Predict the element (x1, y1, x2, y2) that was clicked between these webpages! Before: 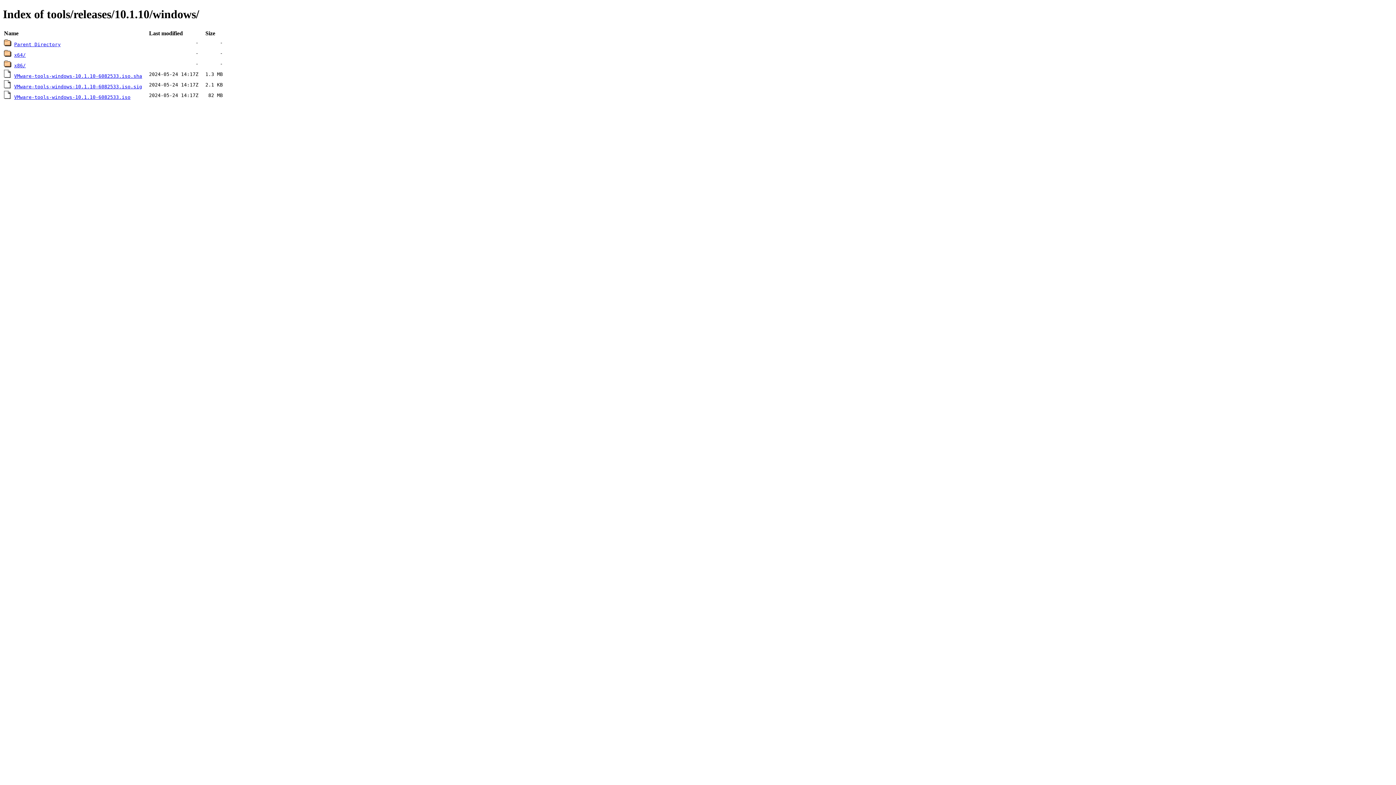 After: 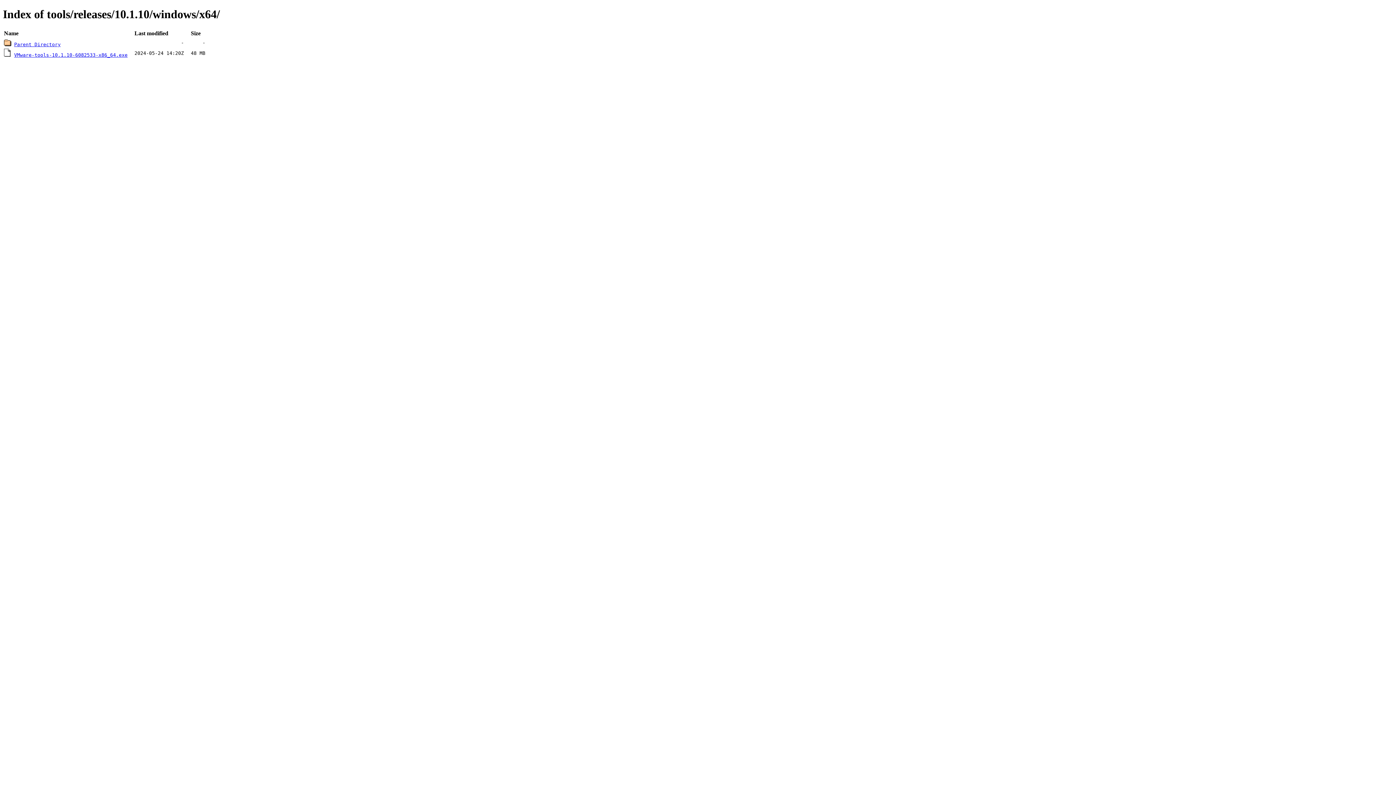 Action: label: x64/ bbox: (14, 52, 25, 57)